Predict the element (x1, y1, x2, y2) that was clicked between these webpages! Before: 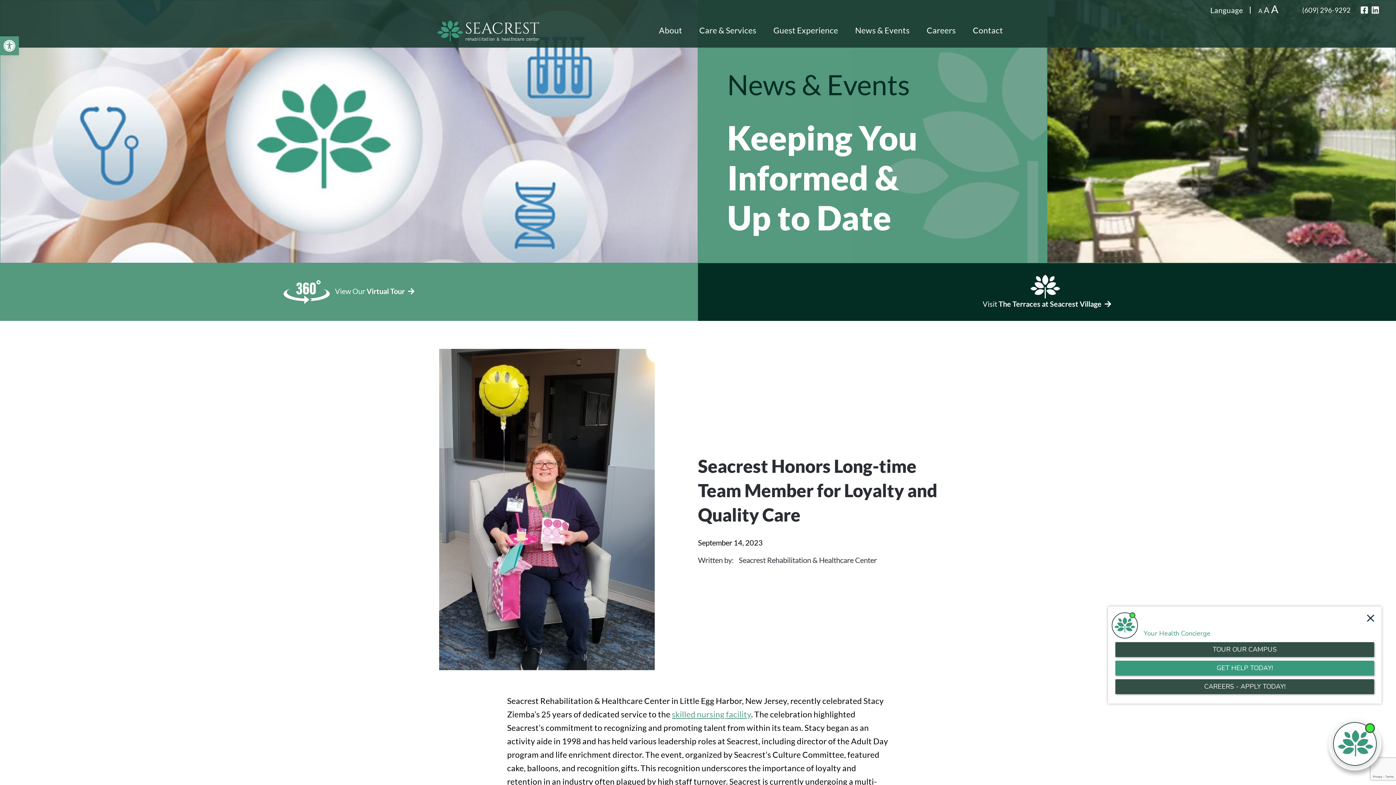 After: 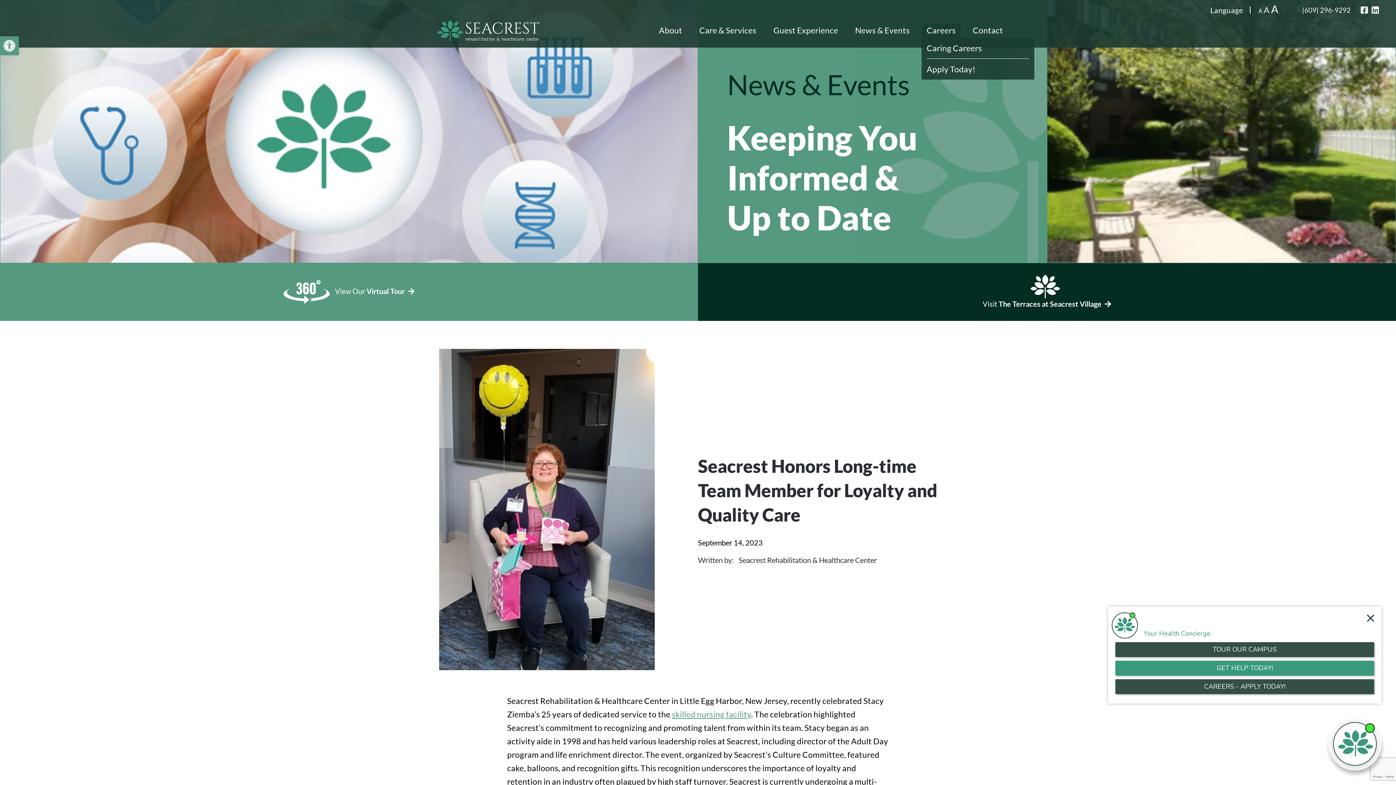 Action: label: Careers bbox: (921, 23, 961, 37)